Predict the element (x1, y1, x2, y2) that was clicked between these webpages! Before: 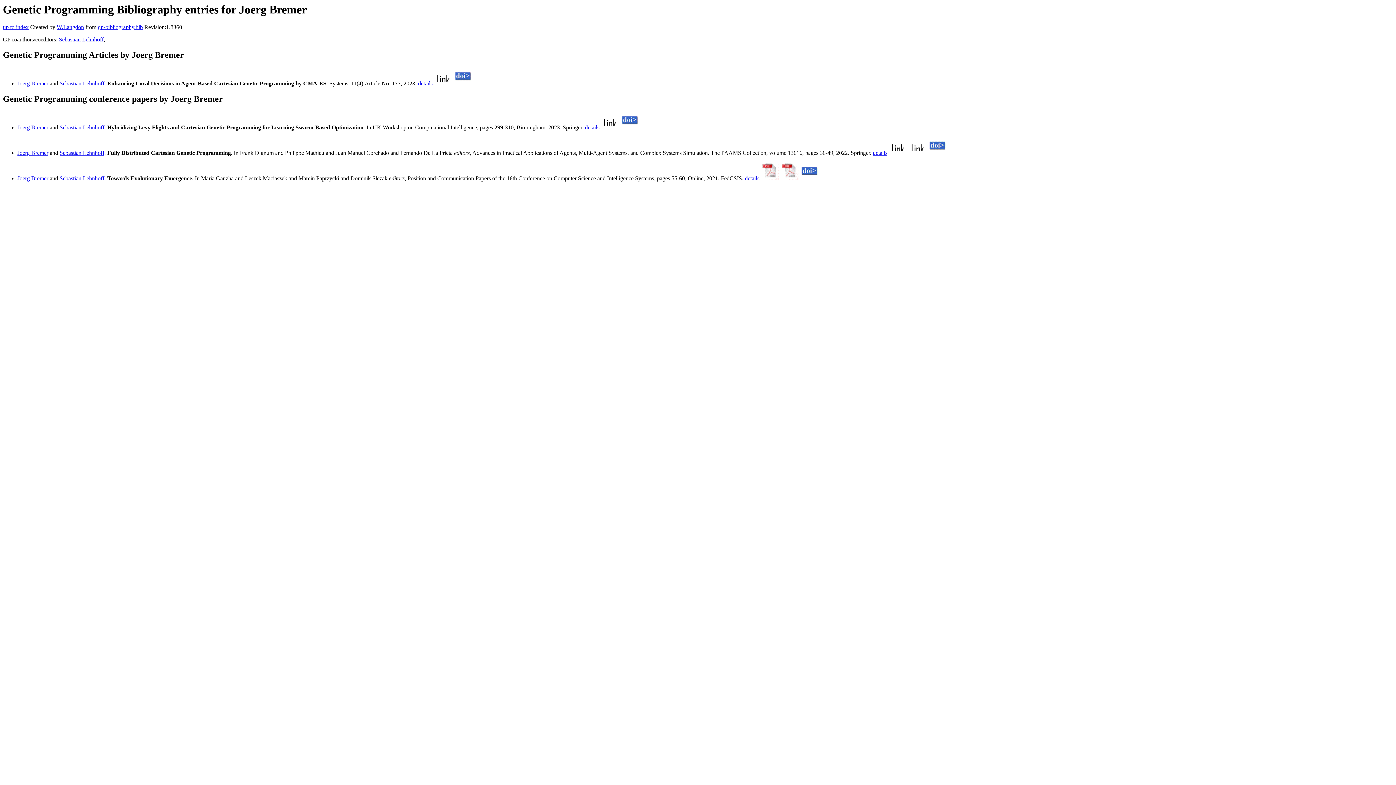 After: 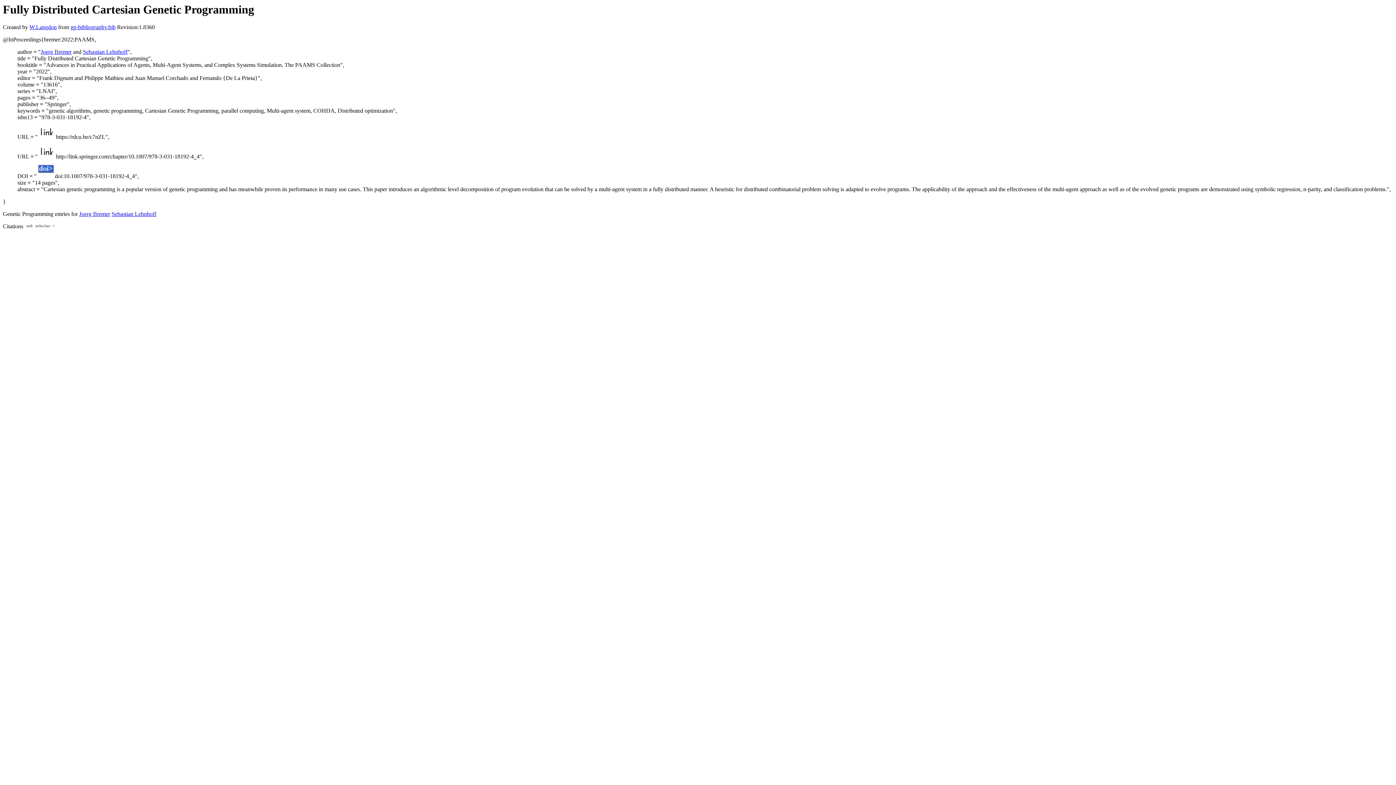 Action: bbox: (873, 149, 887, 156) label: details